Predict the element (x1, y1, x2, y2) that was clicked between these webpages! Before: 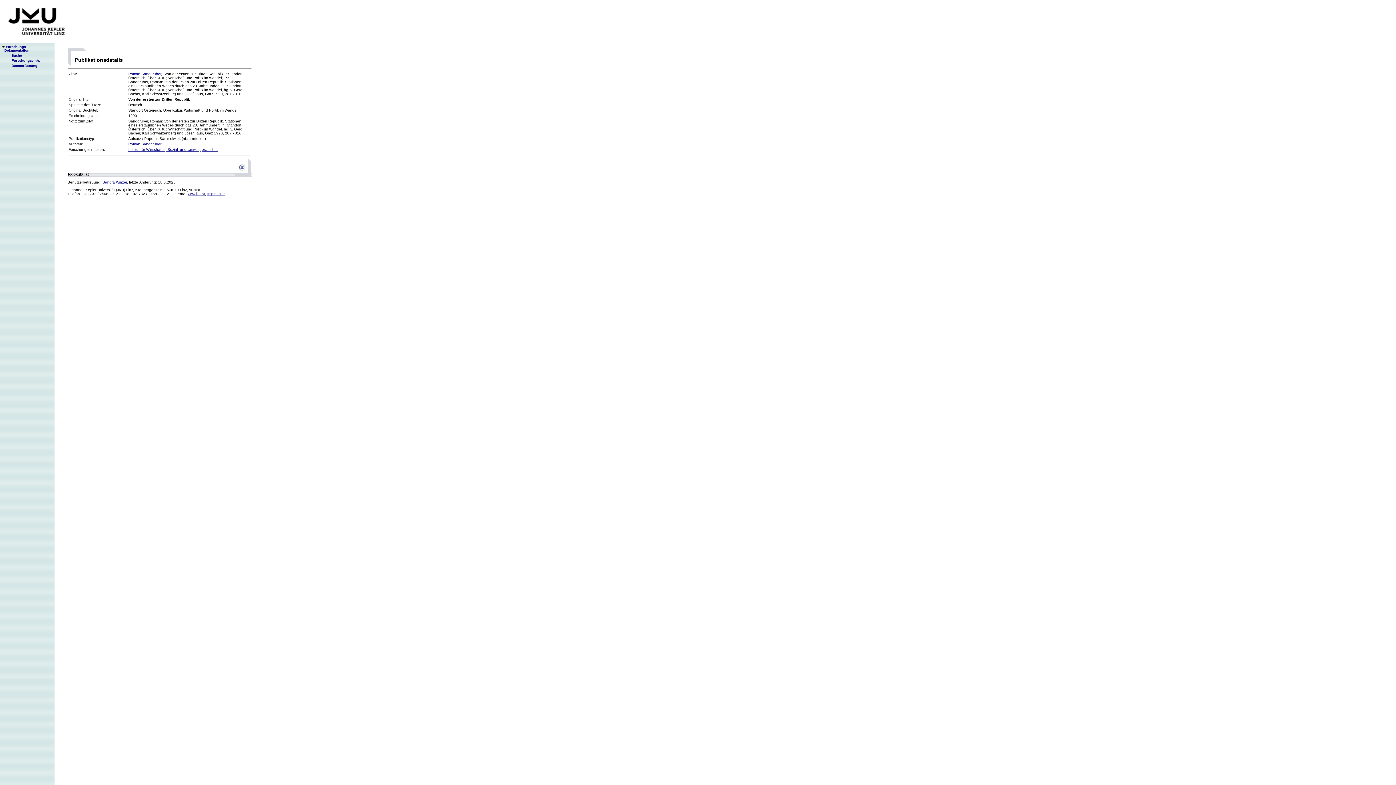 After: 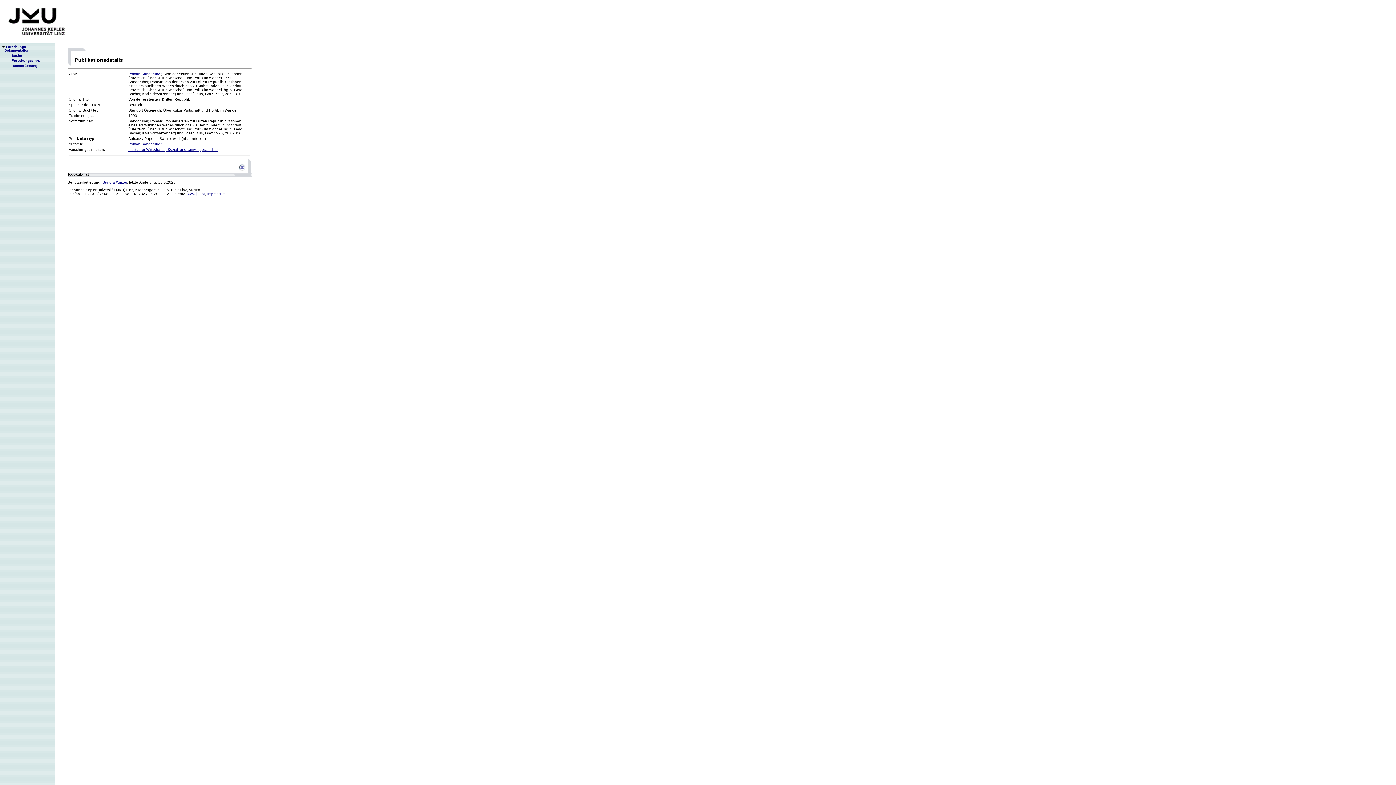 Action: bbox: (233, 168, 251, 172)